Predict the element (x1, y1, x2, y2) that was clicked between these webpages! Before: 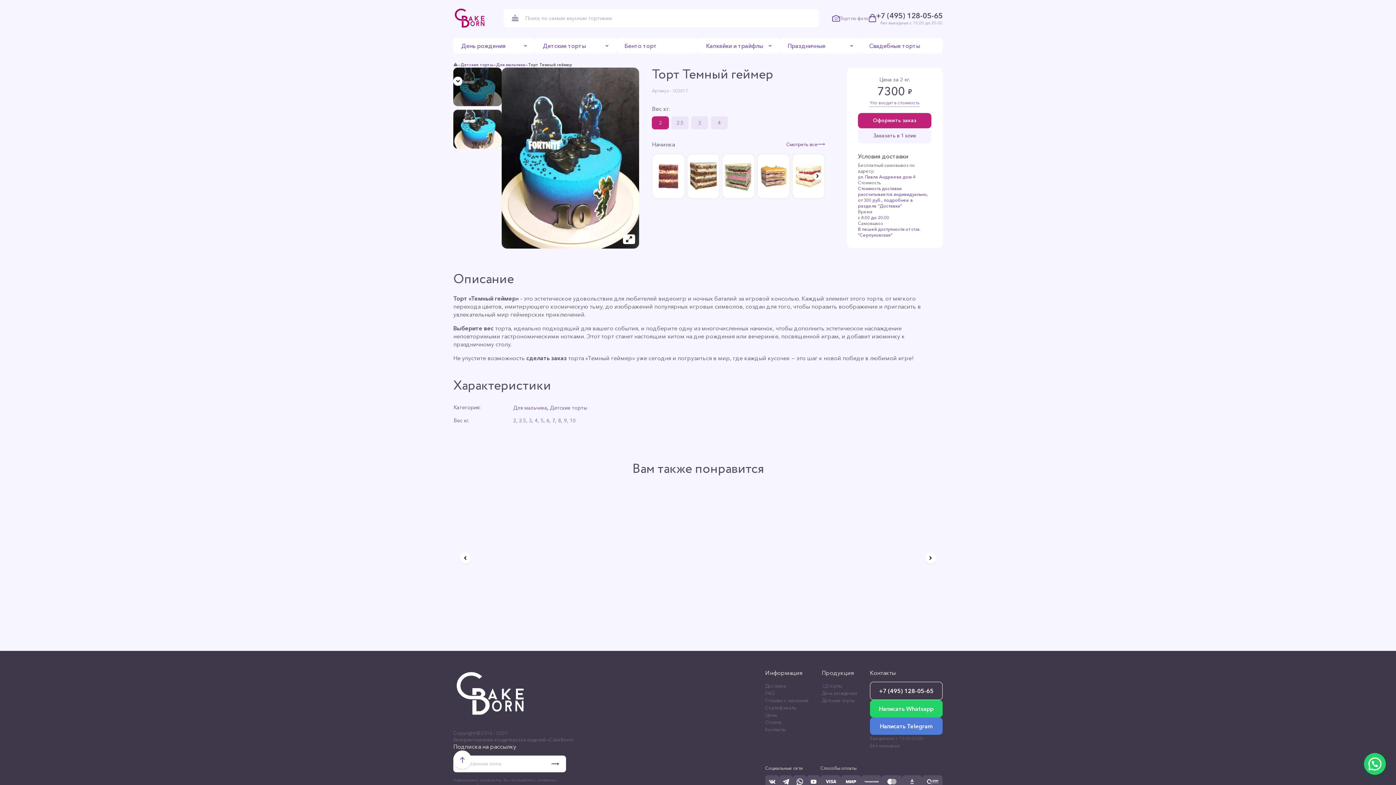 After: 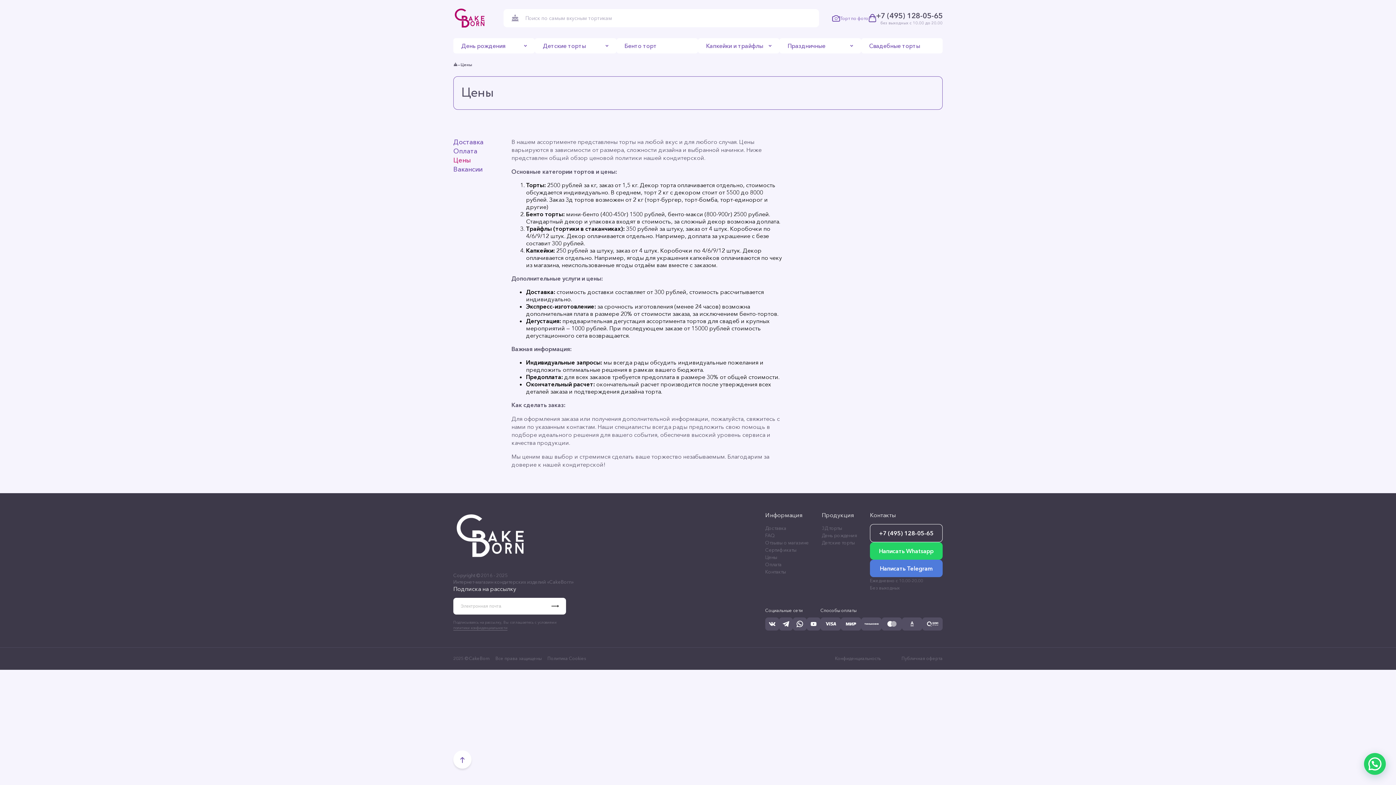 Action: label: Цены bbox: (765, 712, 777, 718)